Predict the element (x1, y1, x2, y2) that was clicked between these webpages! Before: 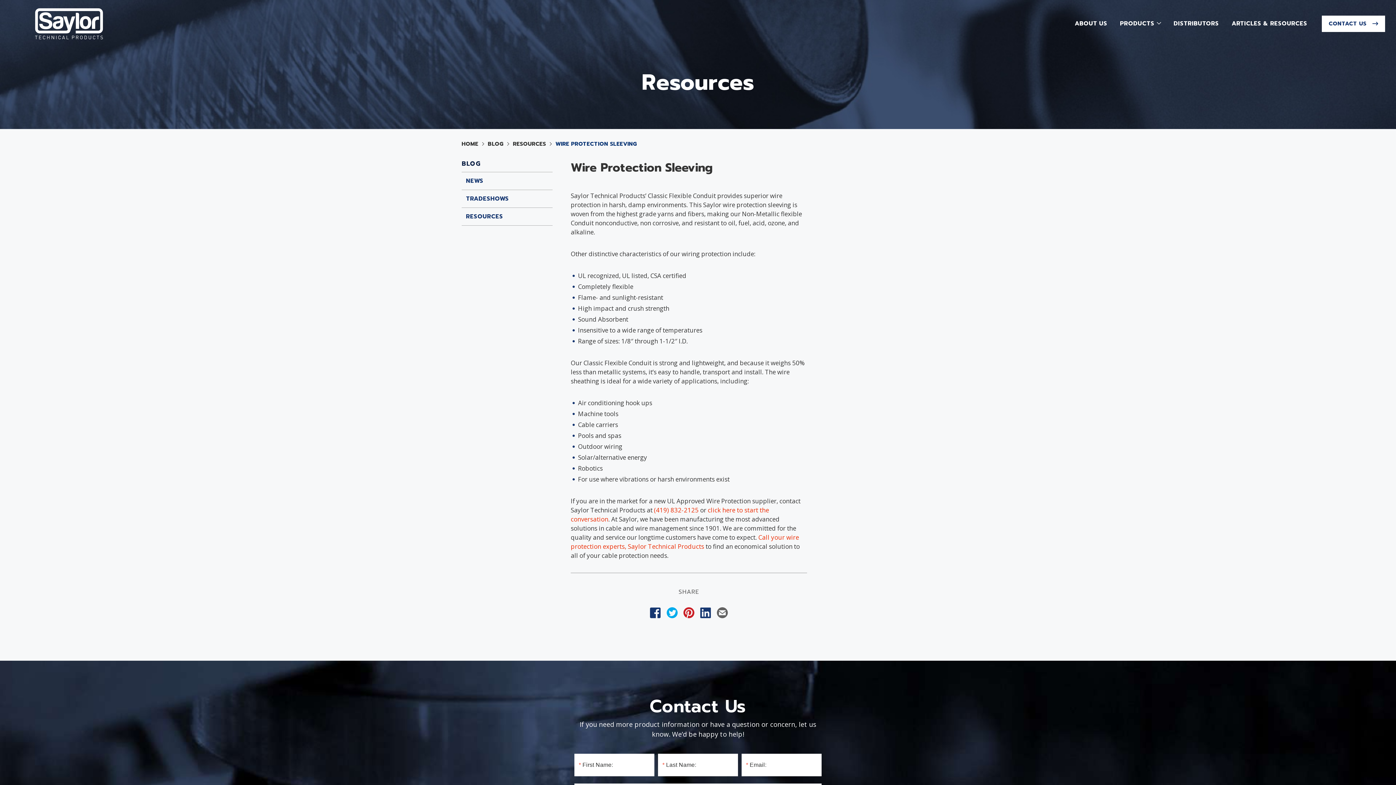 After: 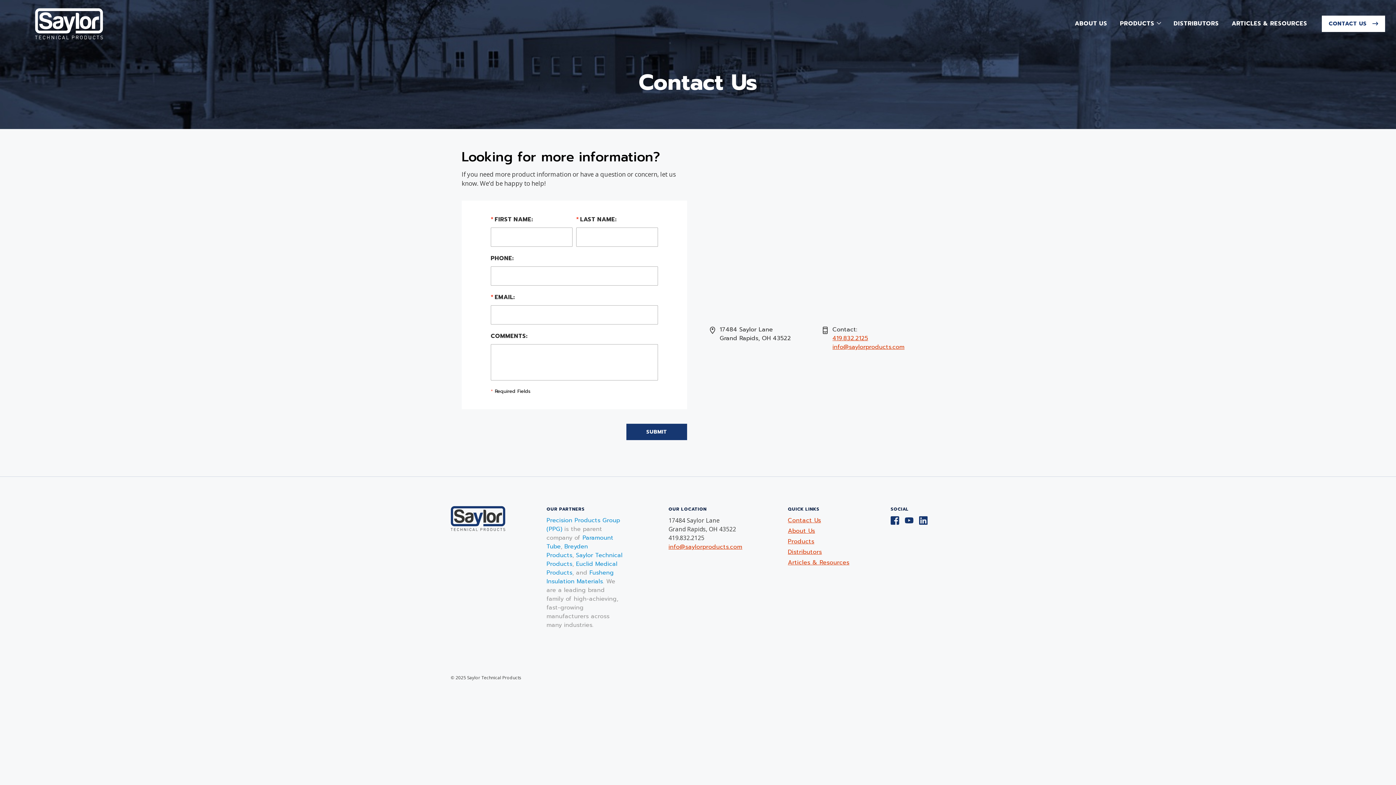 Action: bbox: (1322, 15, 1385, 31) label: CONTACT US